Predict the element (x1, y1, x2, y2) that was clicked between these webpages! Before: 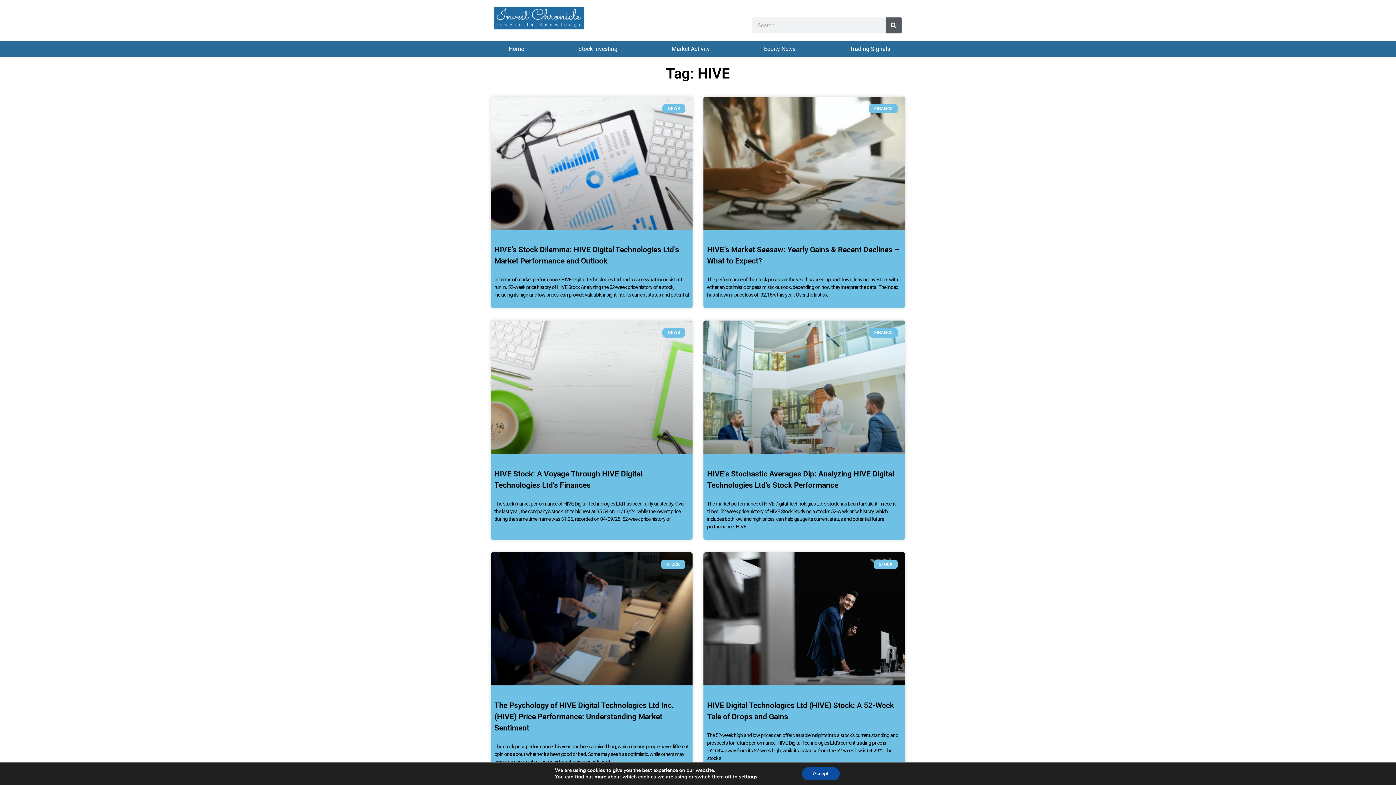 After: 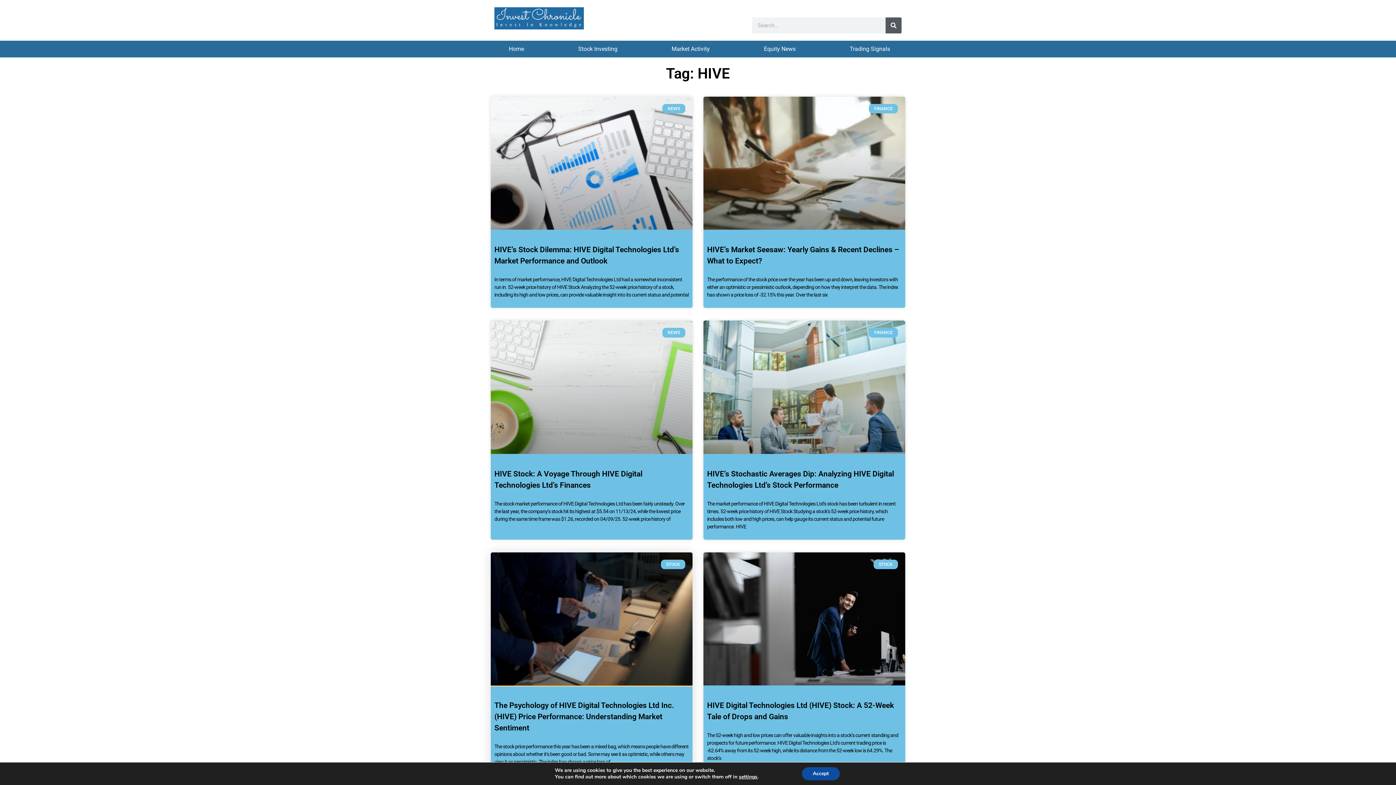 Action: bbox: (490, 552, 692, 685)